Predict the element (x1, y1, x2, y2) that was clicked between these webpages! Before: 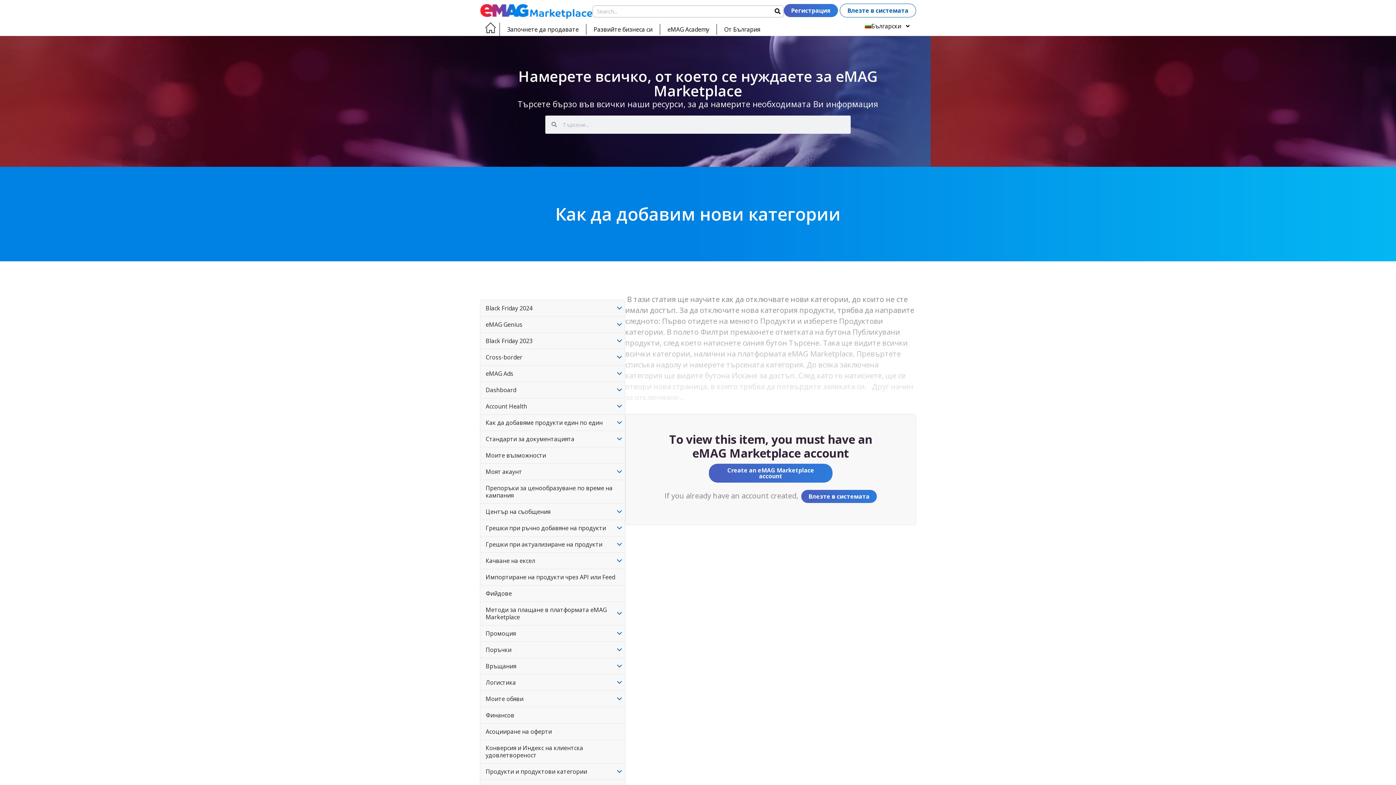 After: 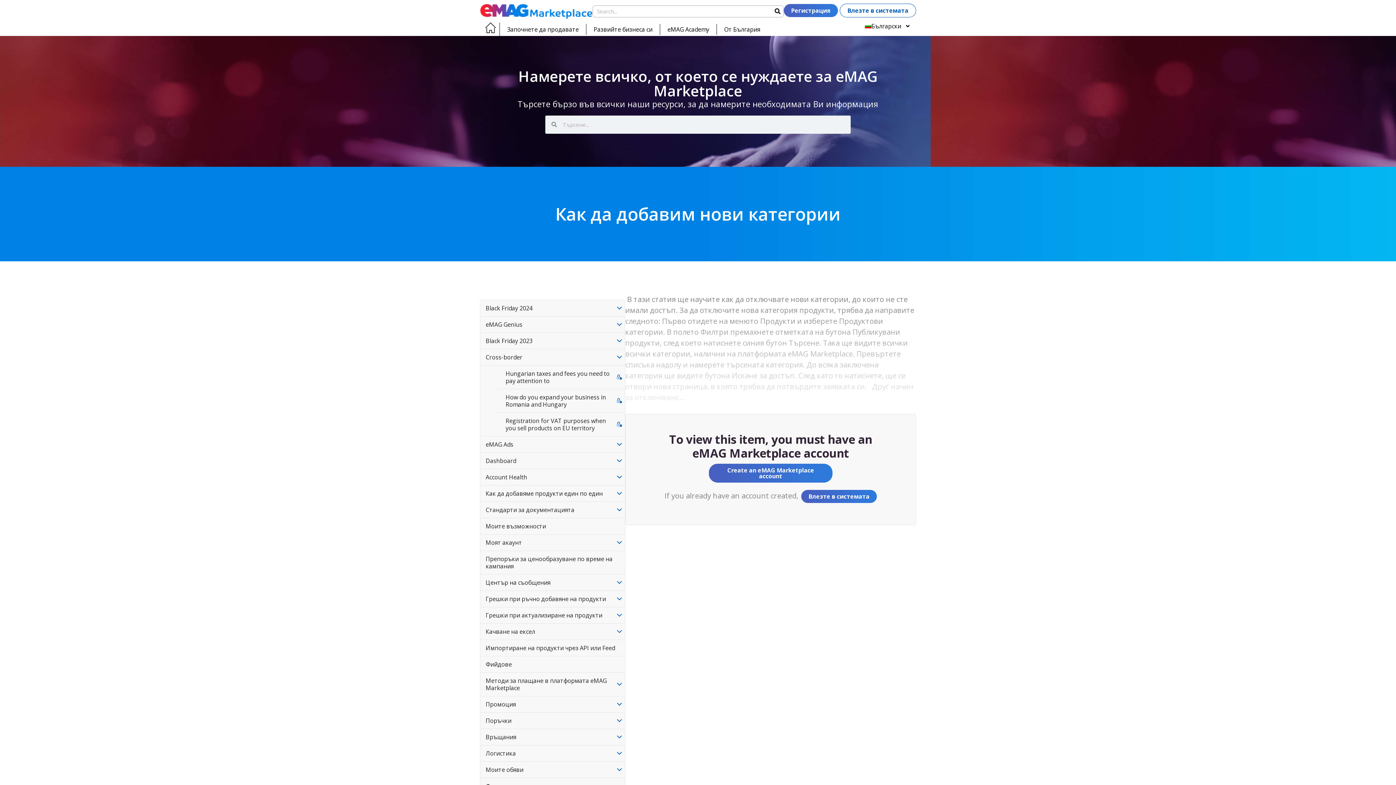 Action: bbox: (614, 349, 625, 365)